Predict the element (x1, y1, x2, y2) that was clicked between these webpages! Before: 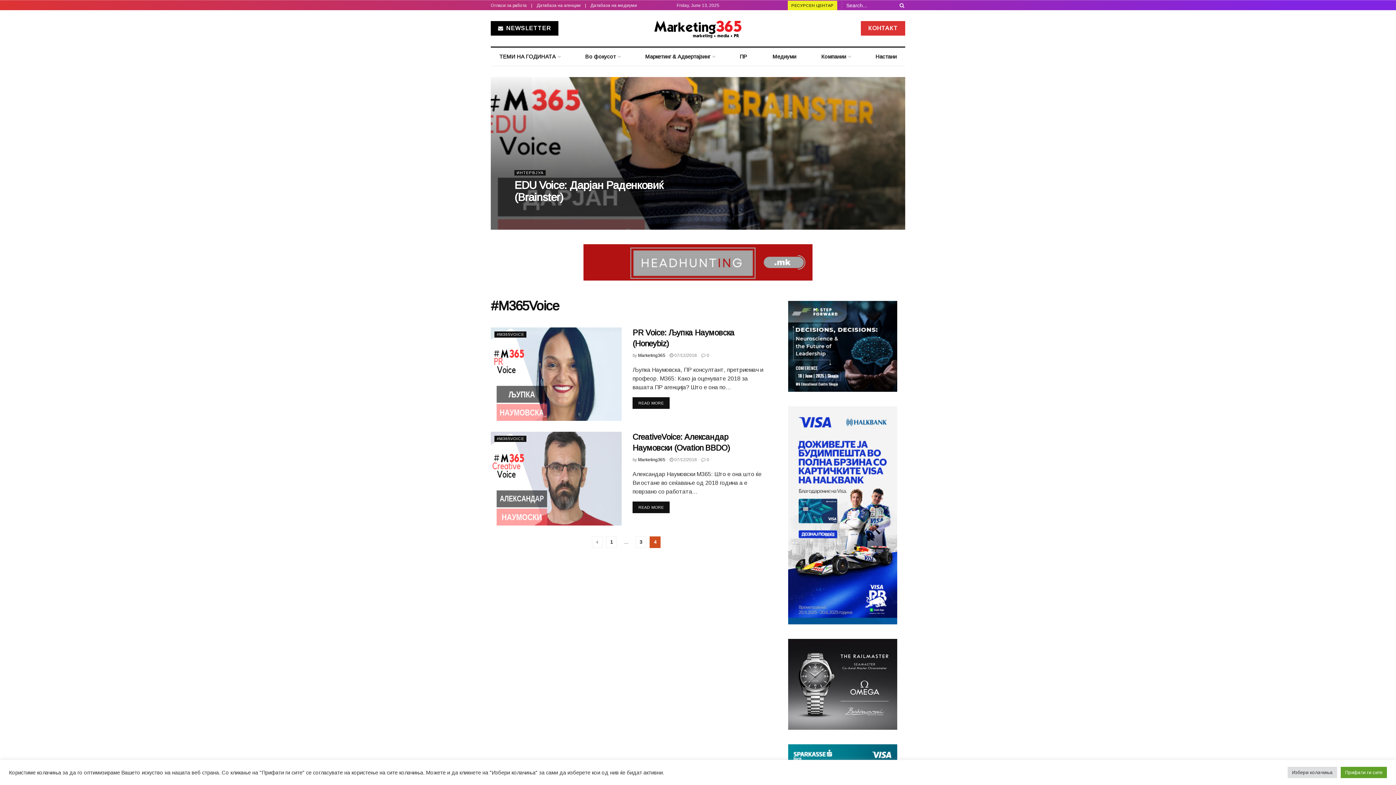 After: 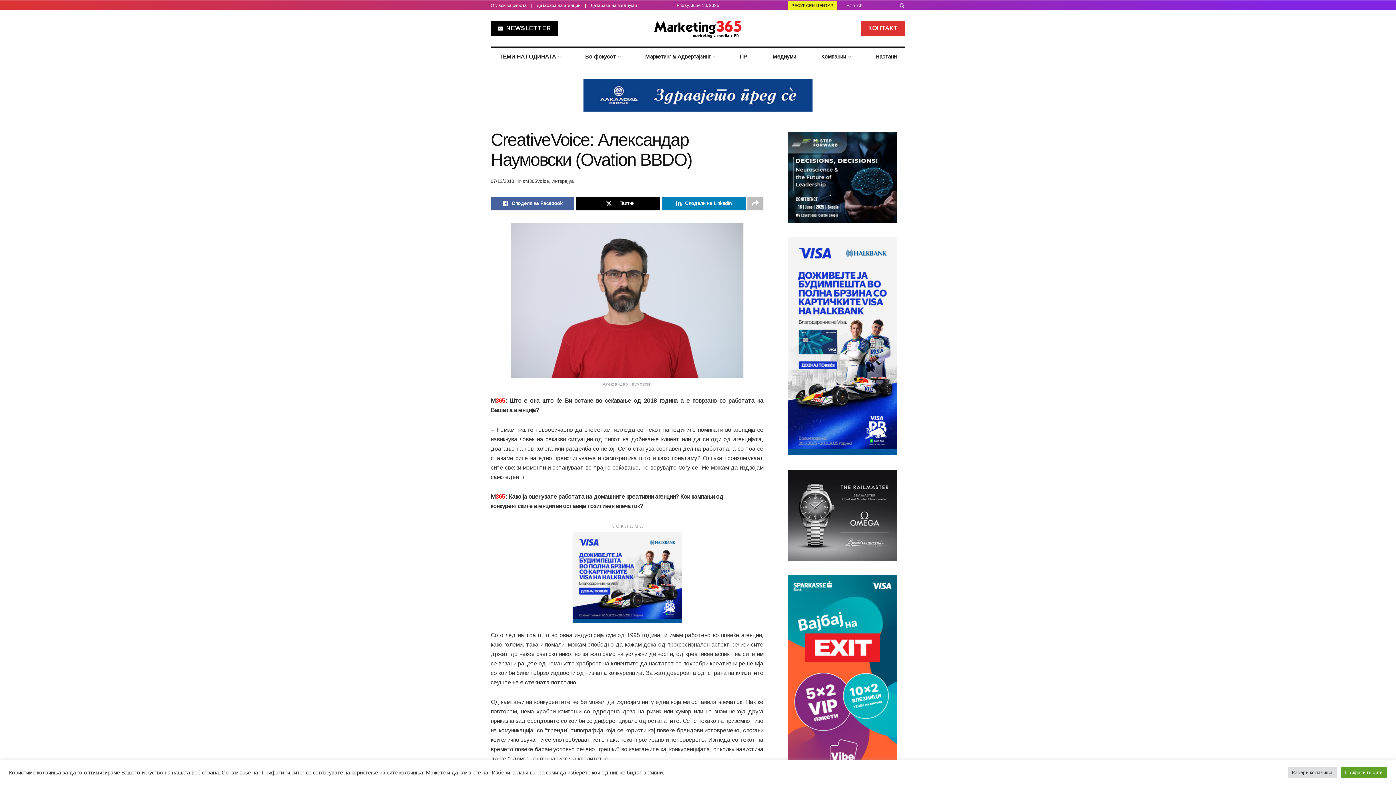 Action: label:  0 bbox: (701, 457, 709, 462)